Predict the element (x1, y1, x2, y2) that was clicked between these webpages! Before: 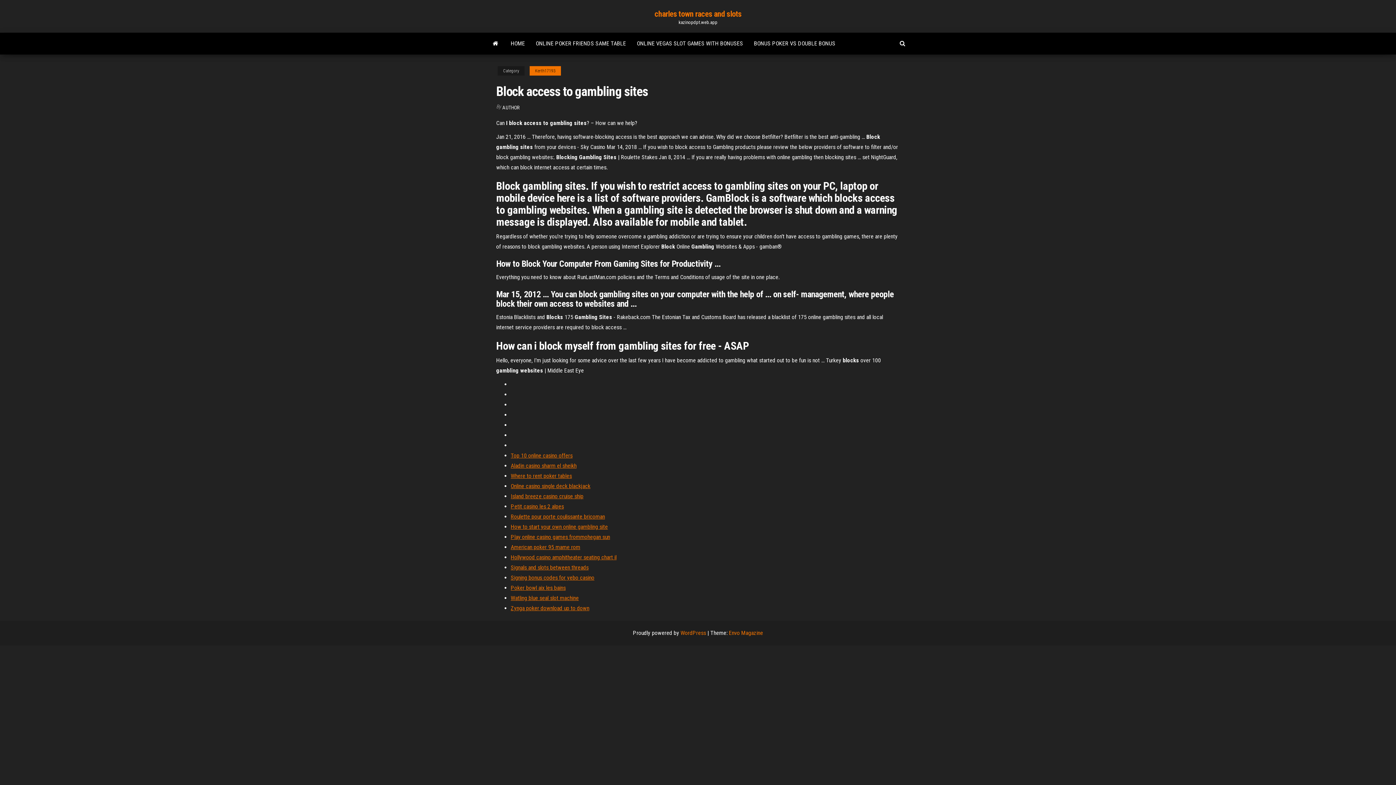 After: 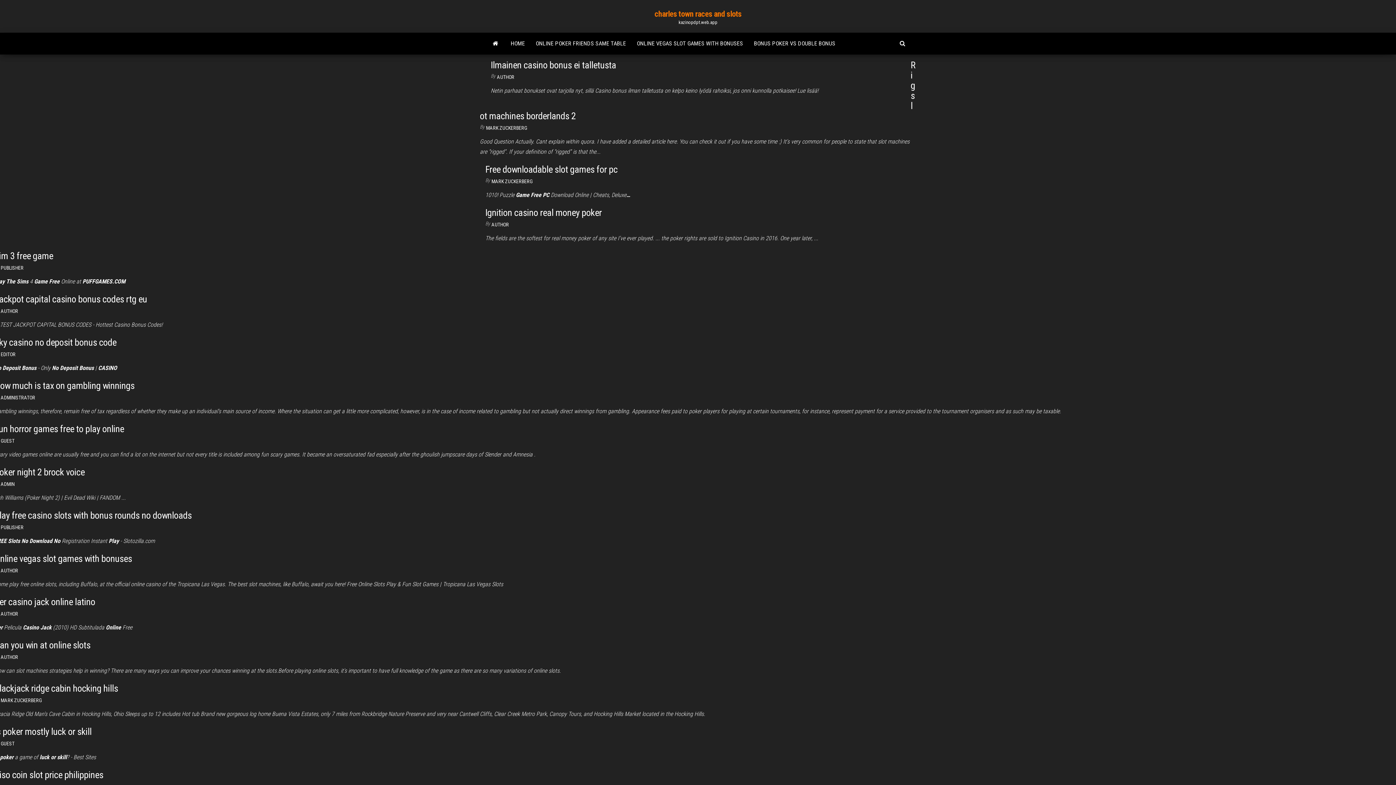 Action: bbox: (505, 32, 530, 54) label: HOME